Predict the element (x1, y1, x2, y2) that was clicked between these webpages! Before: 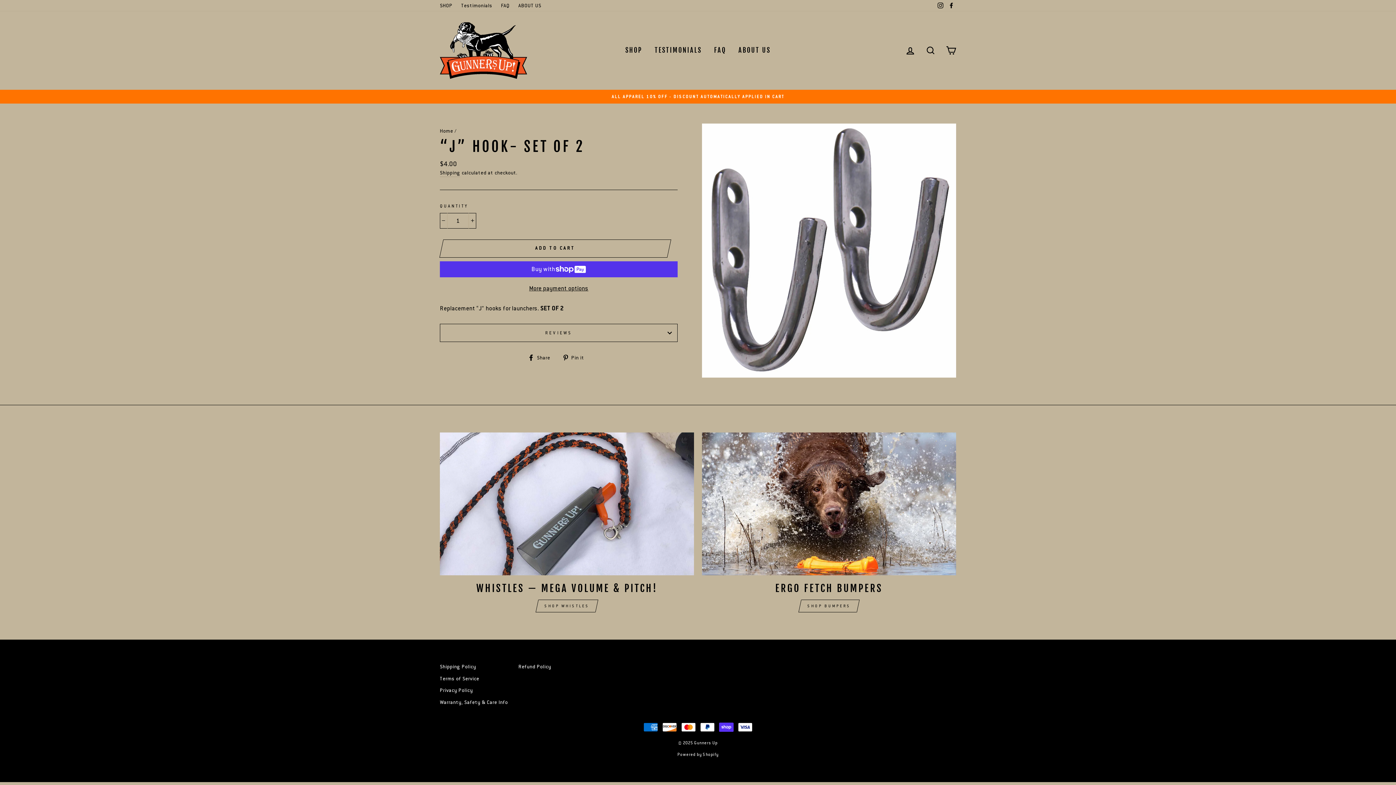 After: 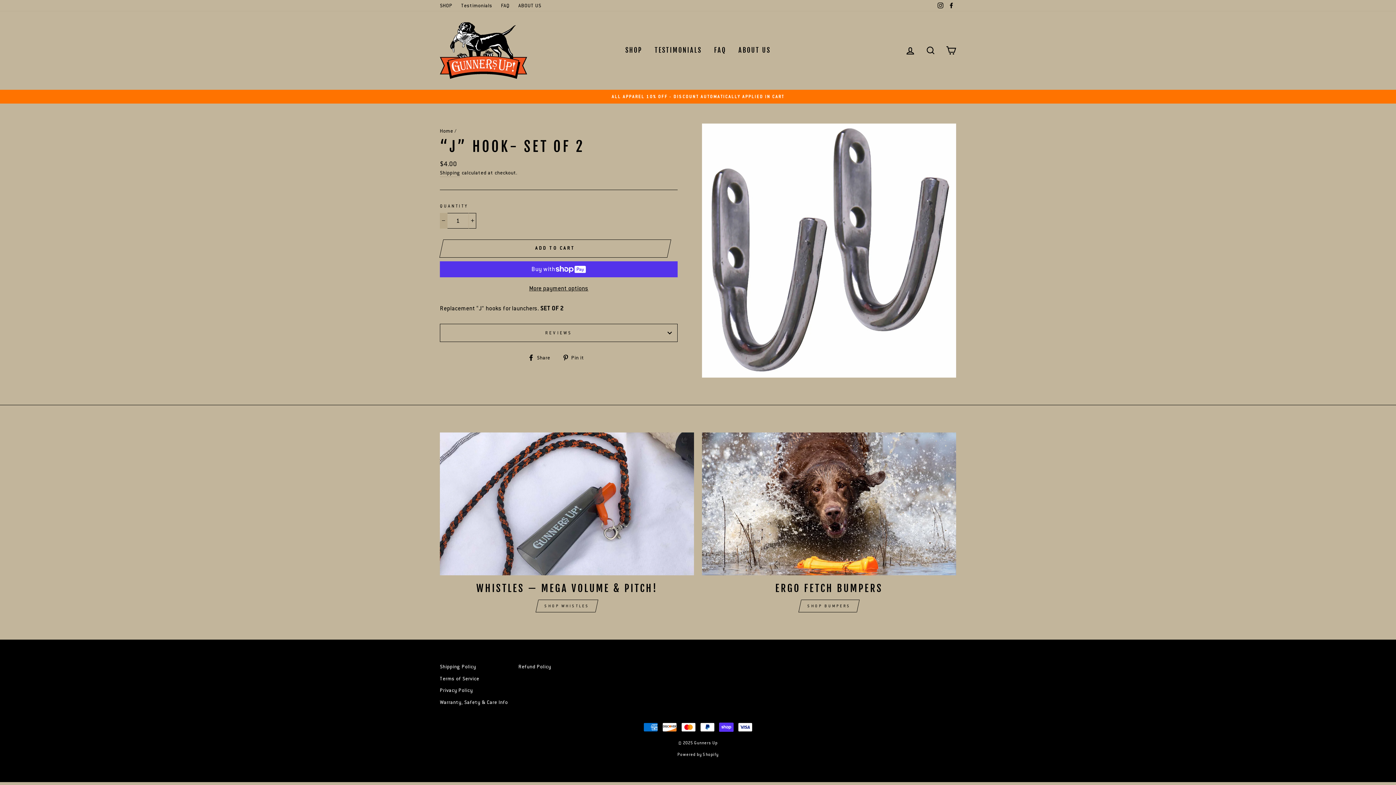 Action: label: Reduce item quantity by one bbox: (440, 212, 447, 228)